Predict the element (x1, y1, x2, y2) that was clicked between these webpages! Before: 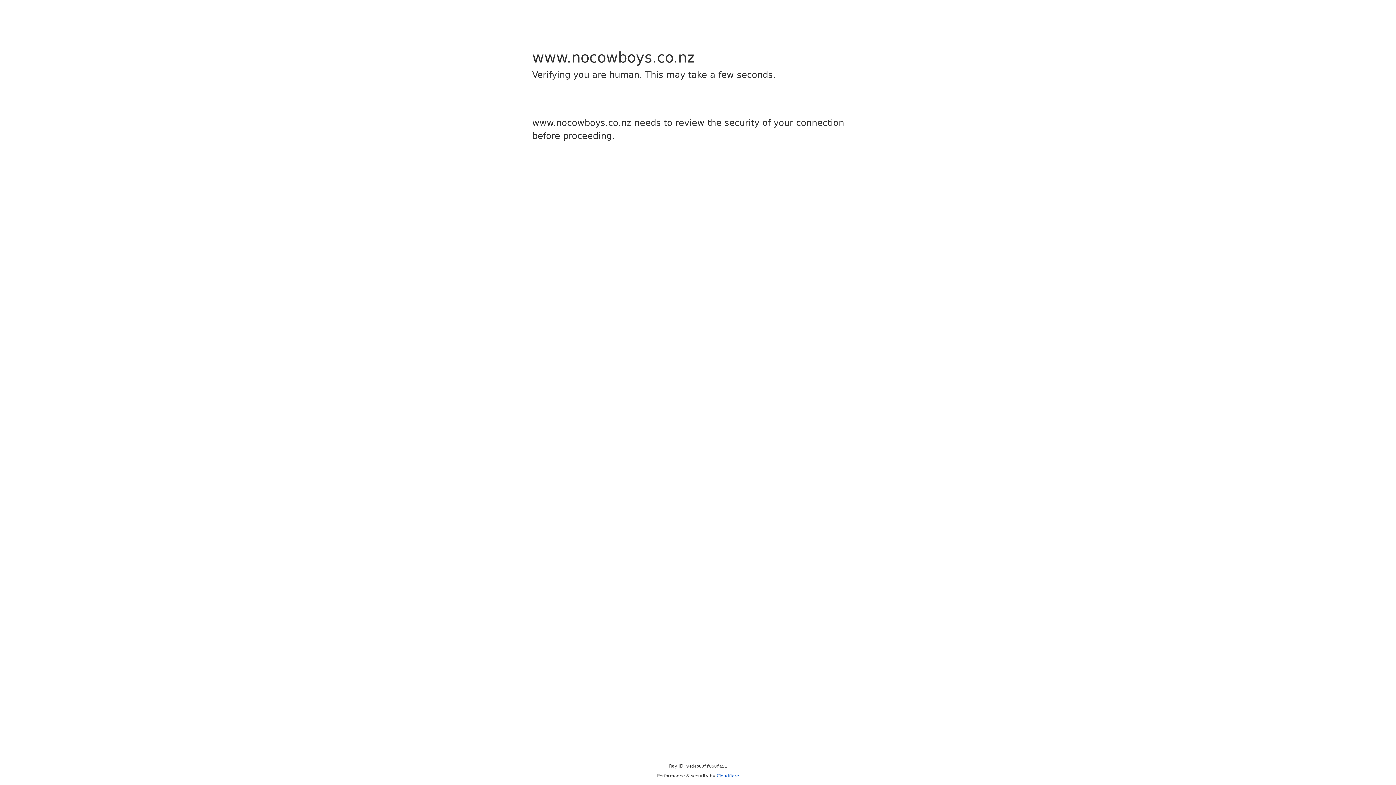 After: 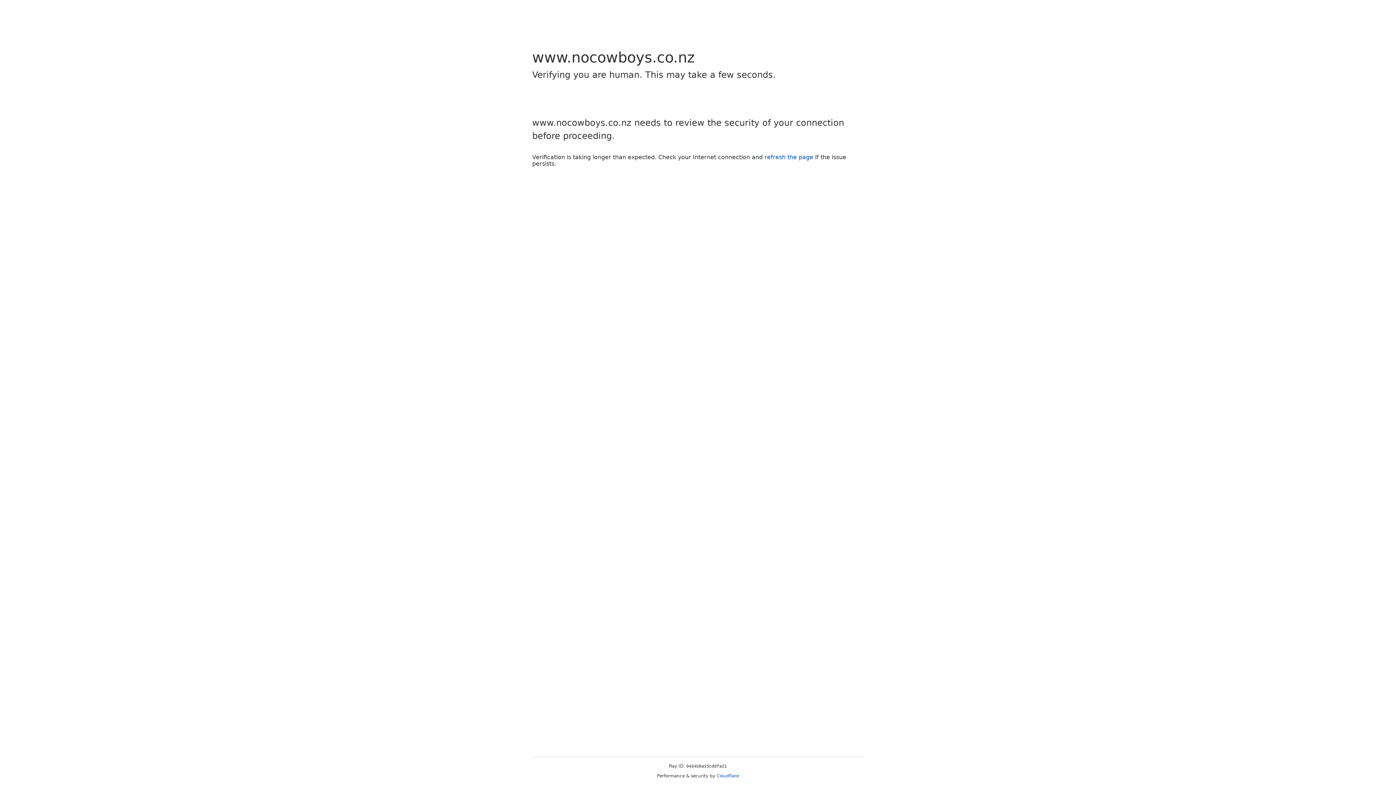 Action: bbox: (716, 773, 739, 778) label: Cloudflare